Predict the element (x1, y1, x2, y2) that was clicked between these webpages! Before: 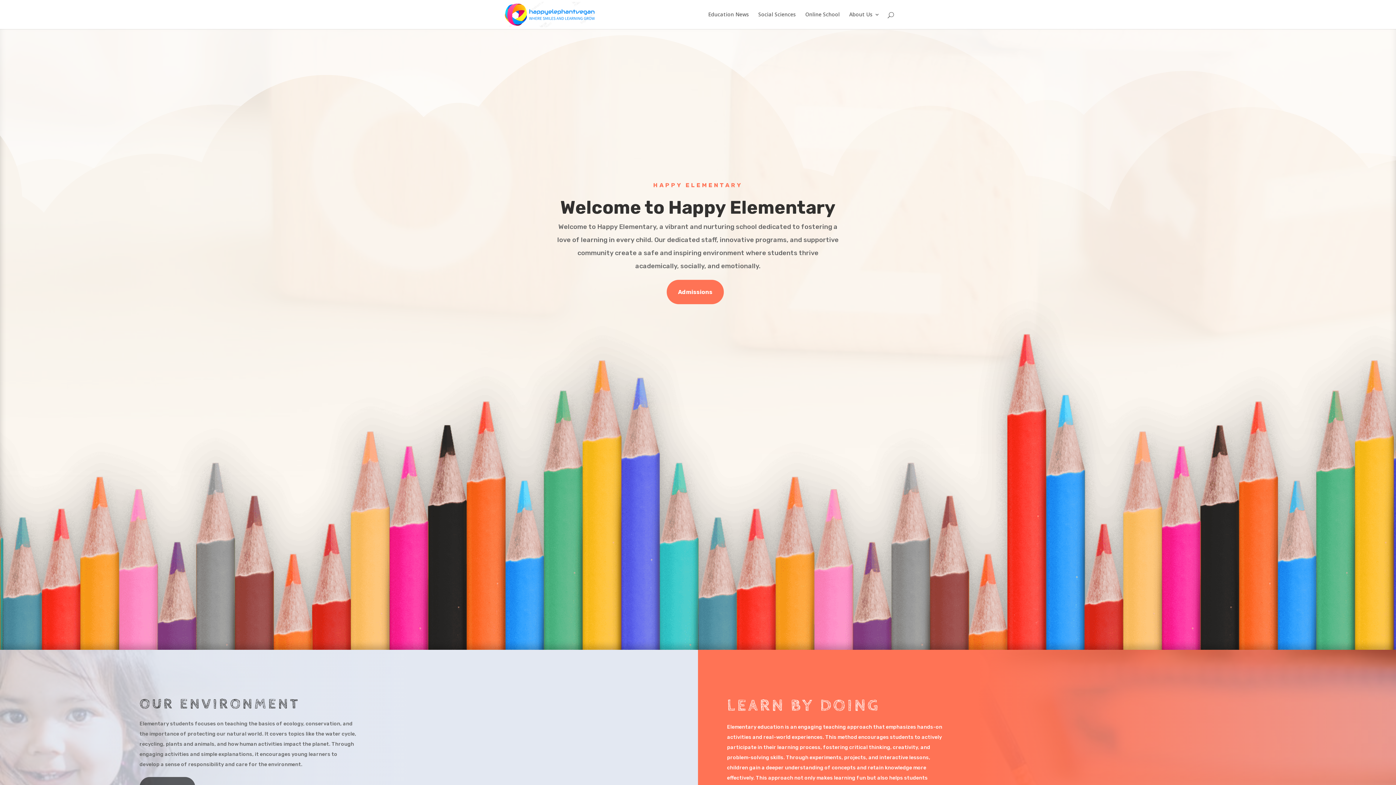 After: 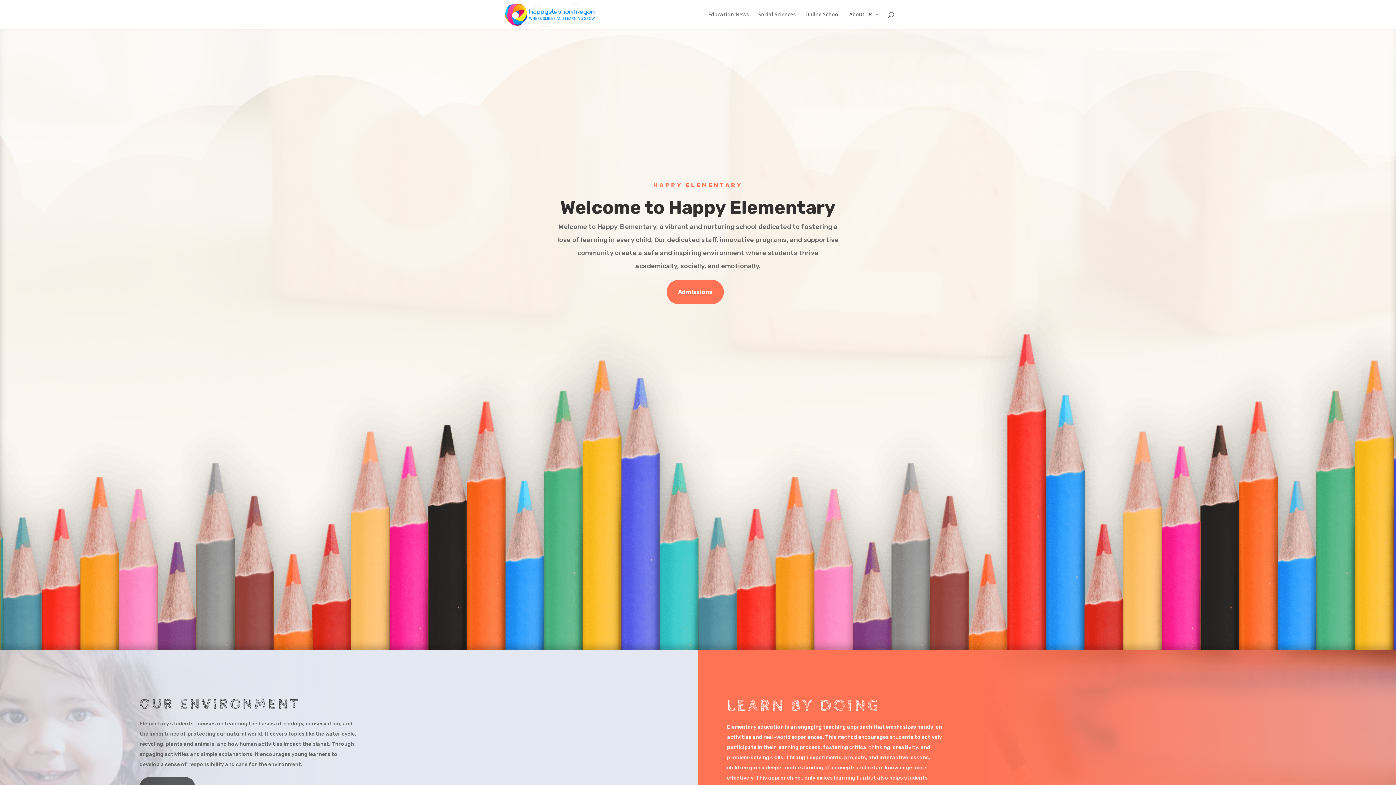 Action: bbox: (503, 10, 597, 17)